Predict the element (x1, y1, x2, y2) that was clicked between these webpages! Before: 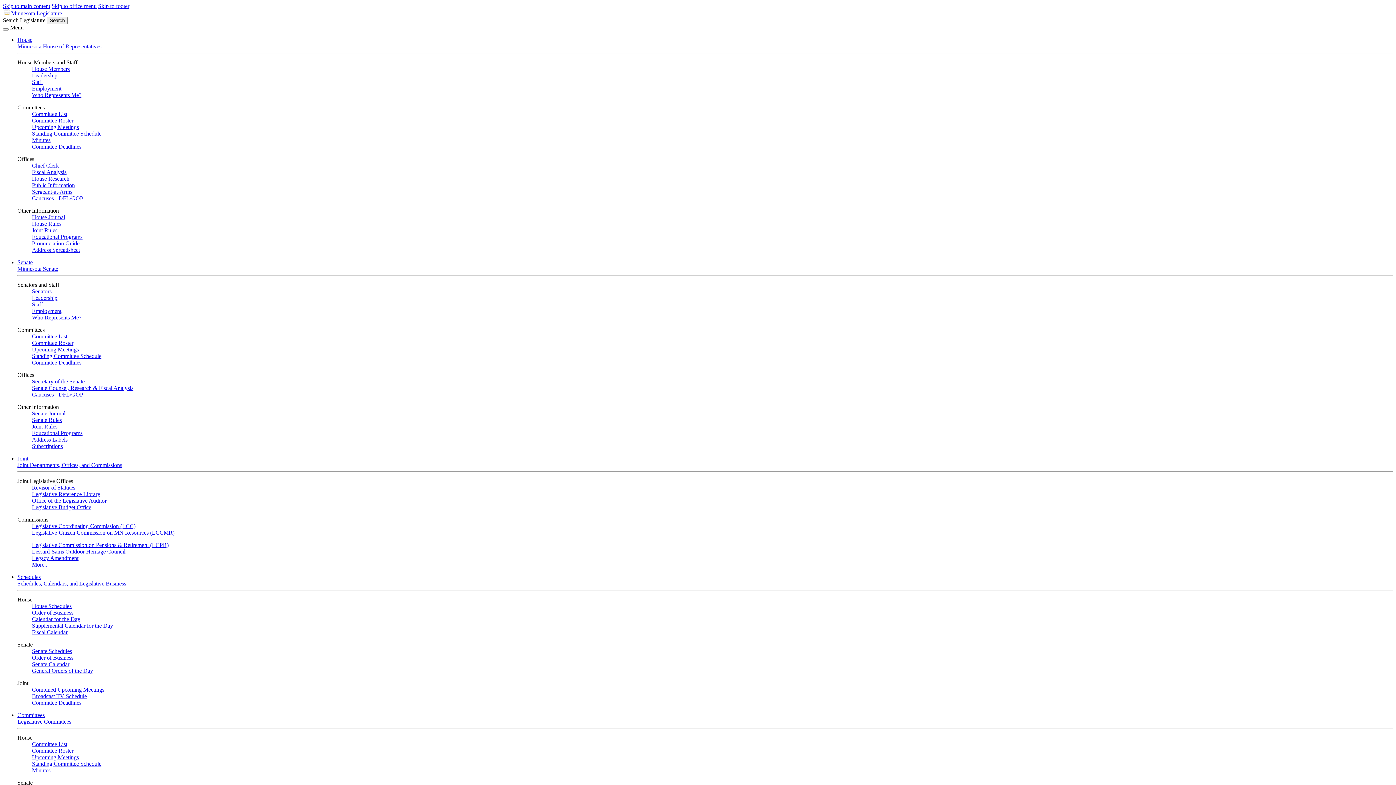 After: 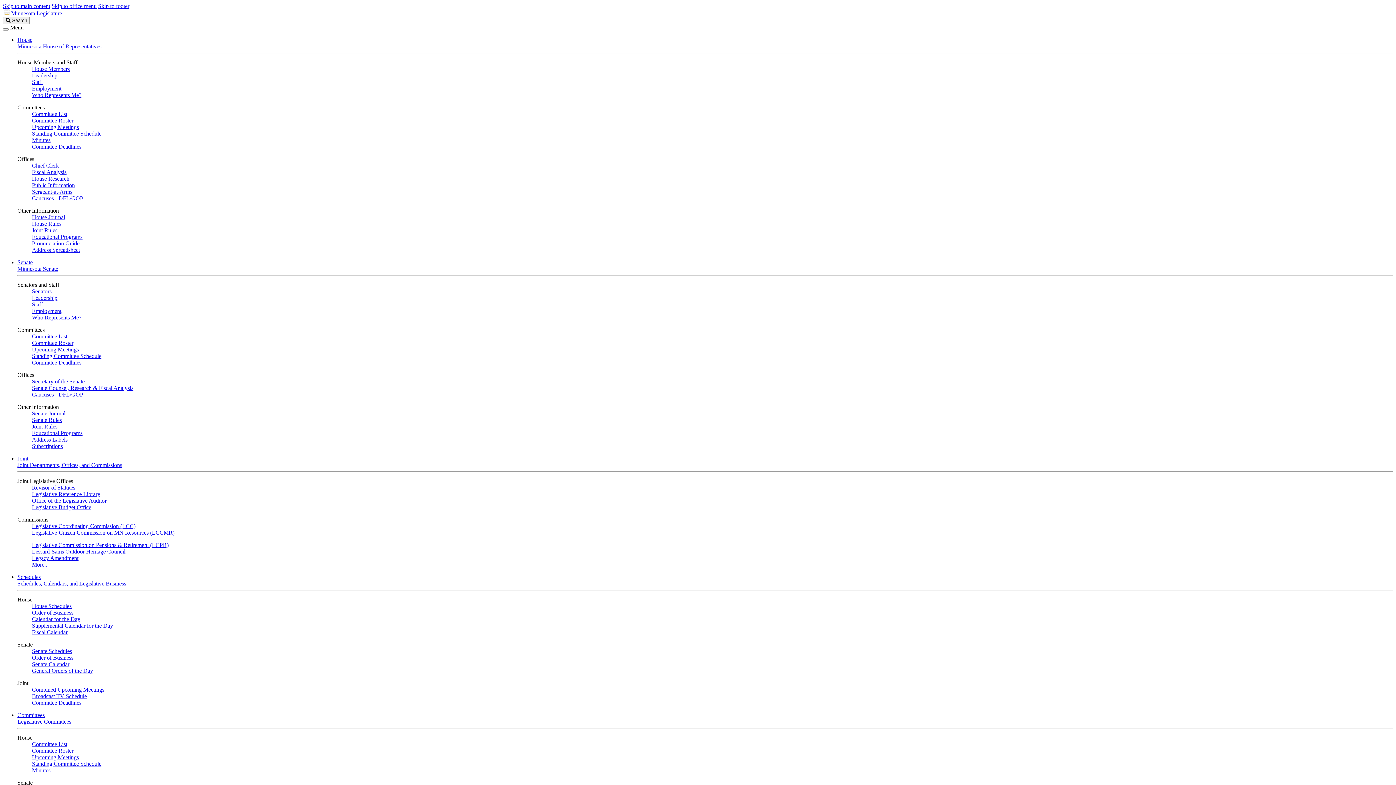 Action: label: Combined Upcoming Meetings bbox: (32, 686, 104, 693)